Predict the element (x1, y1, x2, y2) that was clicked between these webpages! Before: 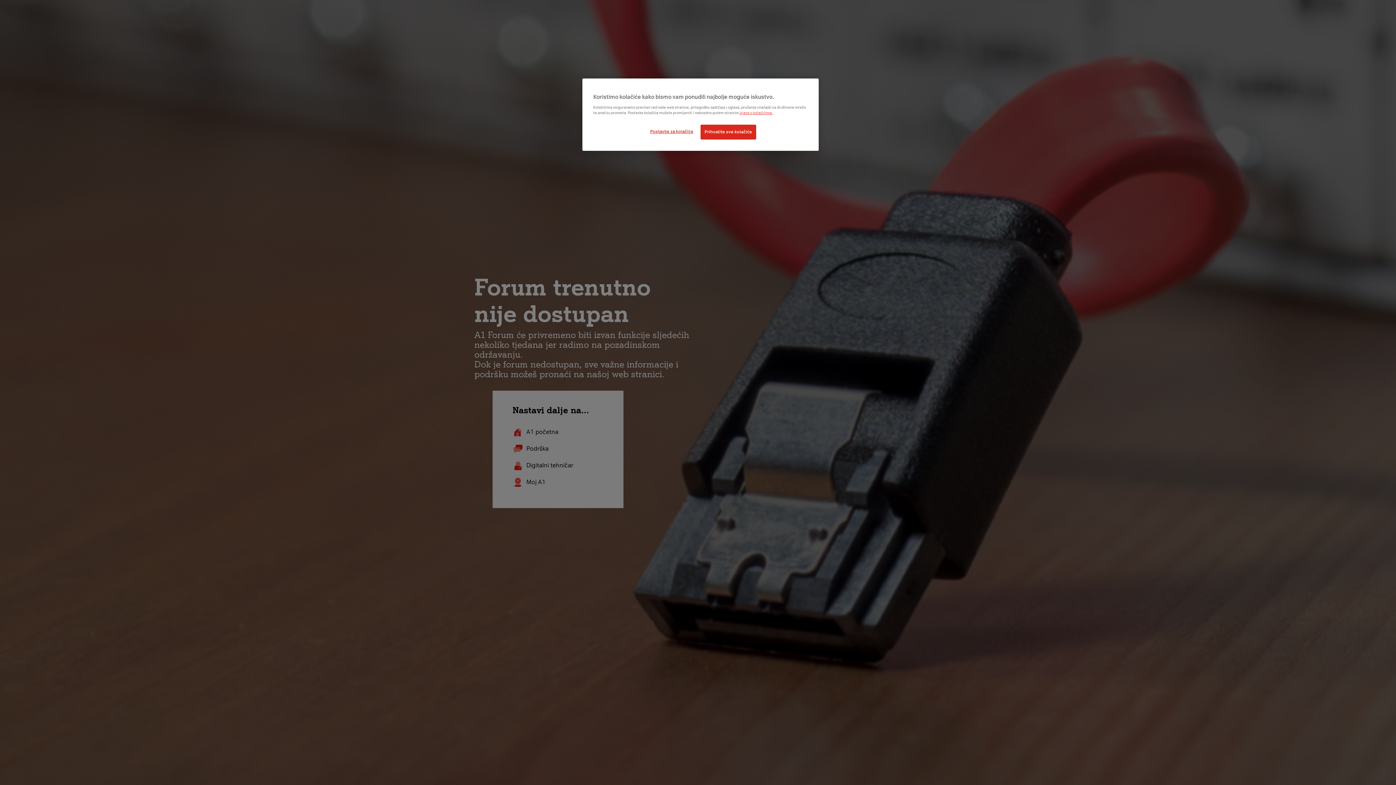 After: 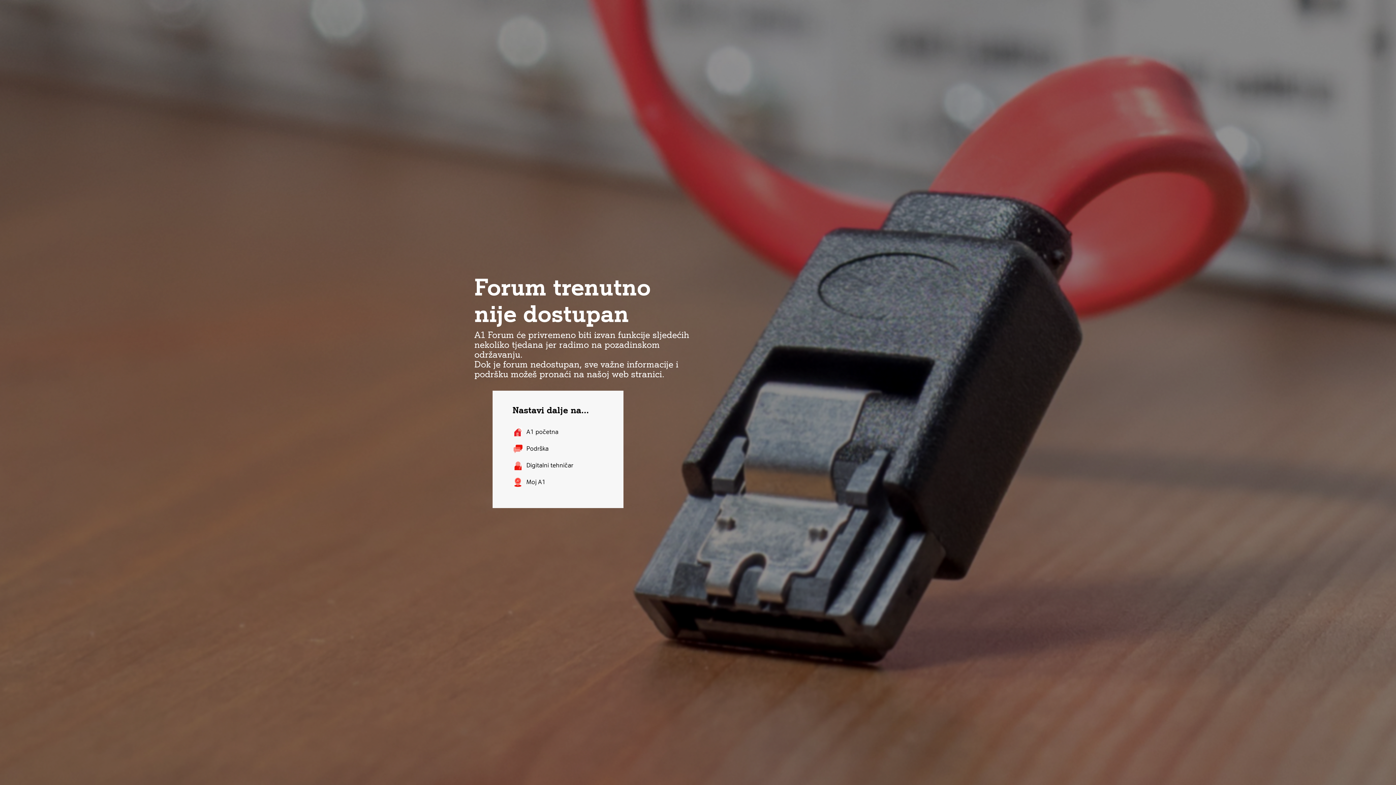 Action: bbox: (700, 124, 756, 139) label: Prihvatite sve kolačiće